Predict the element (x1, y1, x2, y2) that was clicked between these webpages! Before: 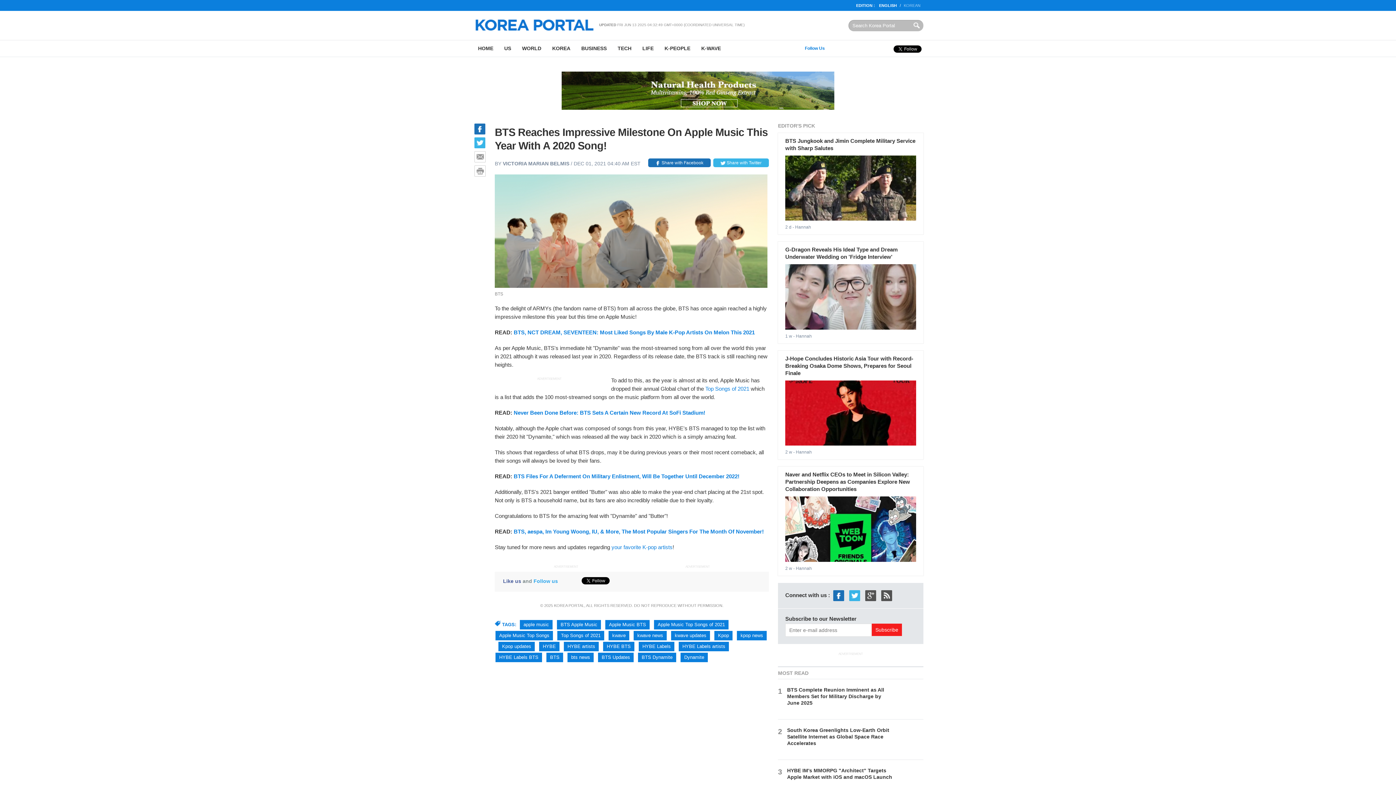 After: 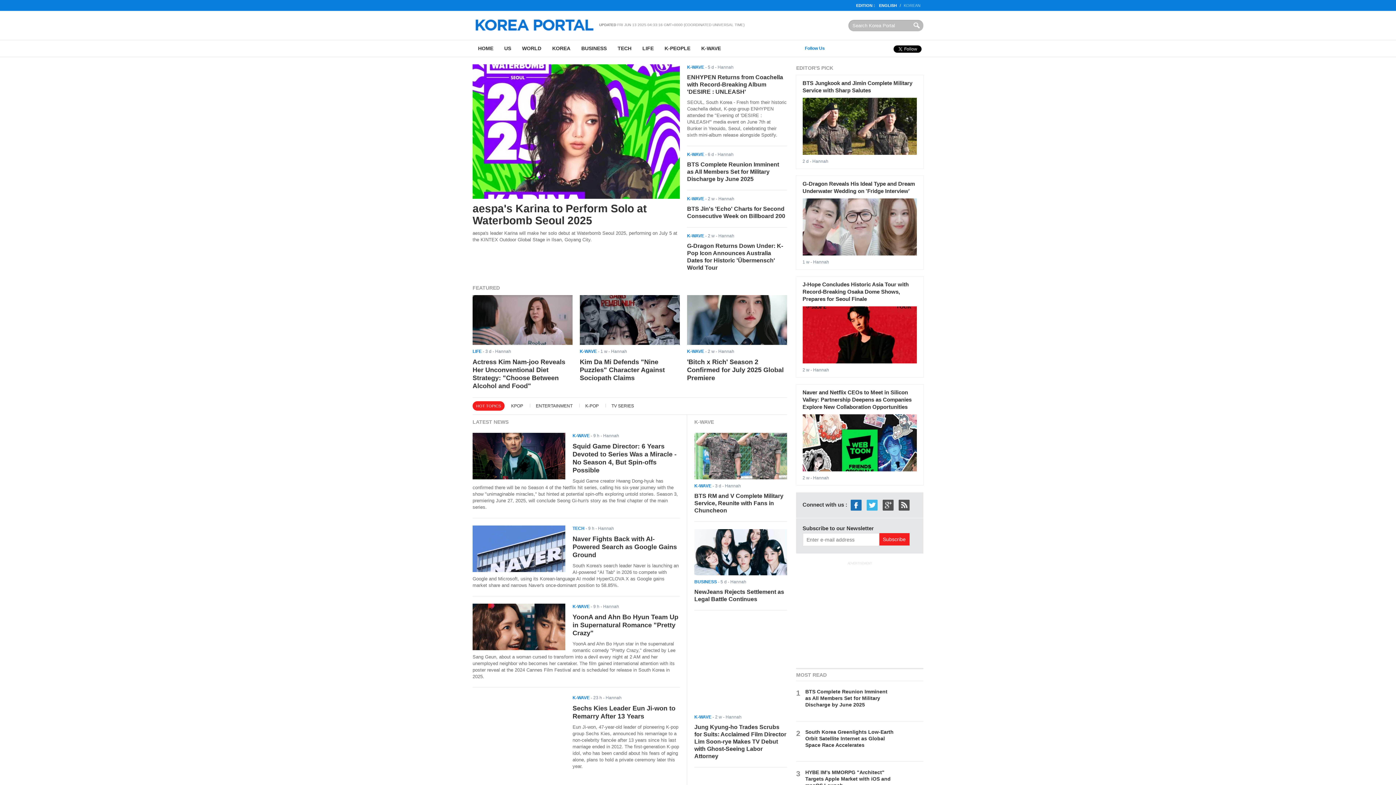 Action: bbox: (879, 3, 897, 7) label: ENGLISH